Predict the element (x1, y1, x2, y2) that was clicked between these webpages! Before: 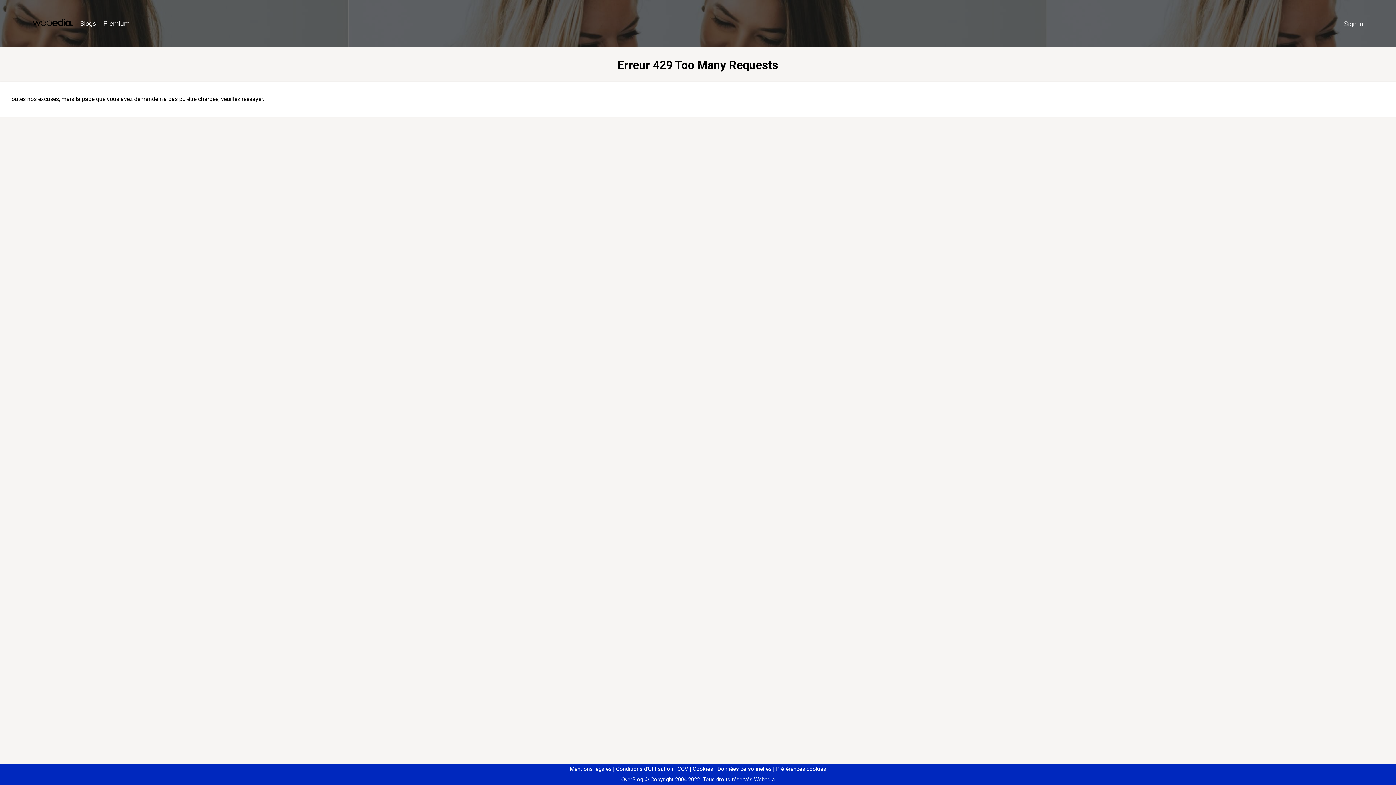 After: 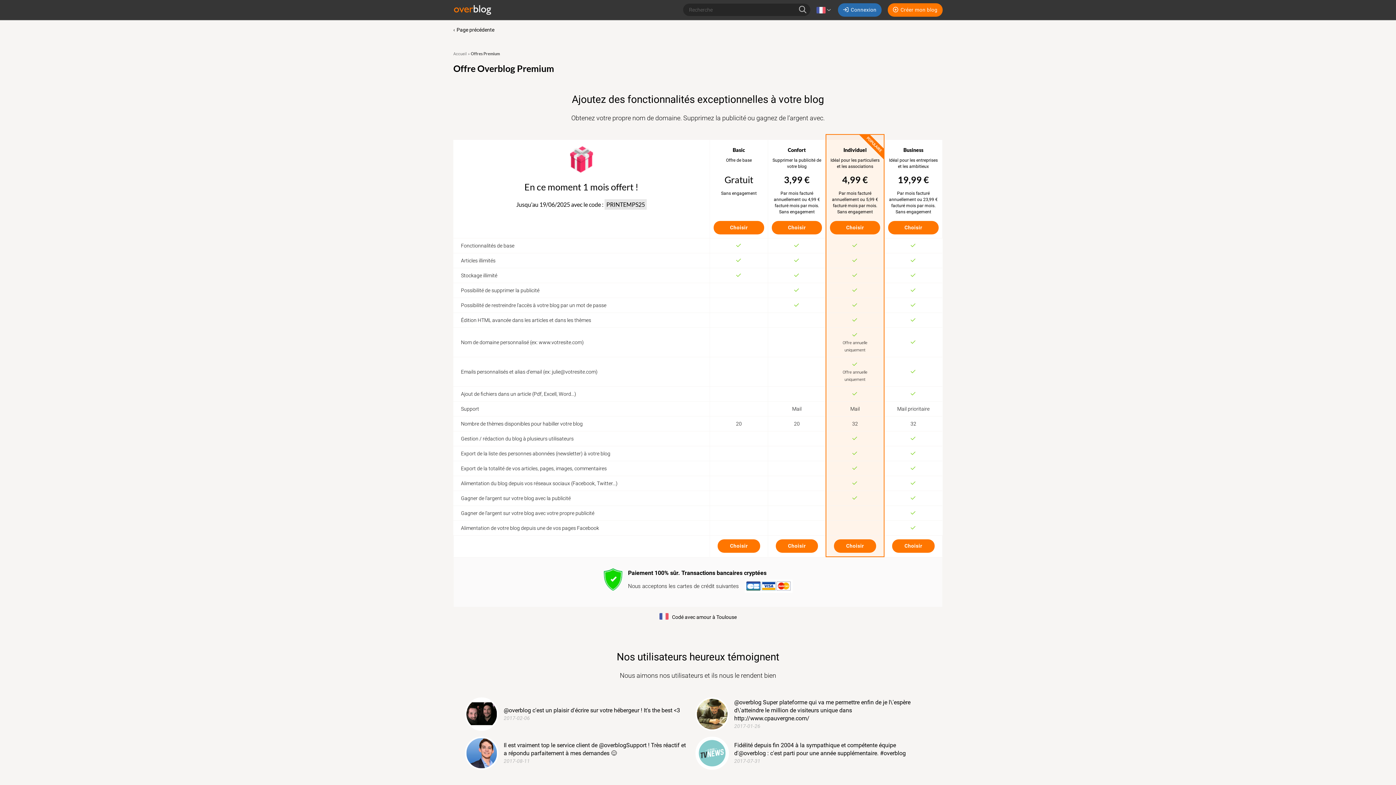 Action: bbox: (99, 16, 133, 31) label: Premium